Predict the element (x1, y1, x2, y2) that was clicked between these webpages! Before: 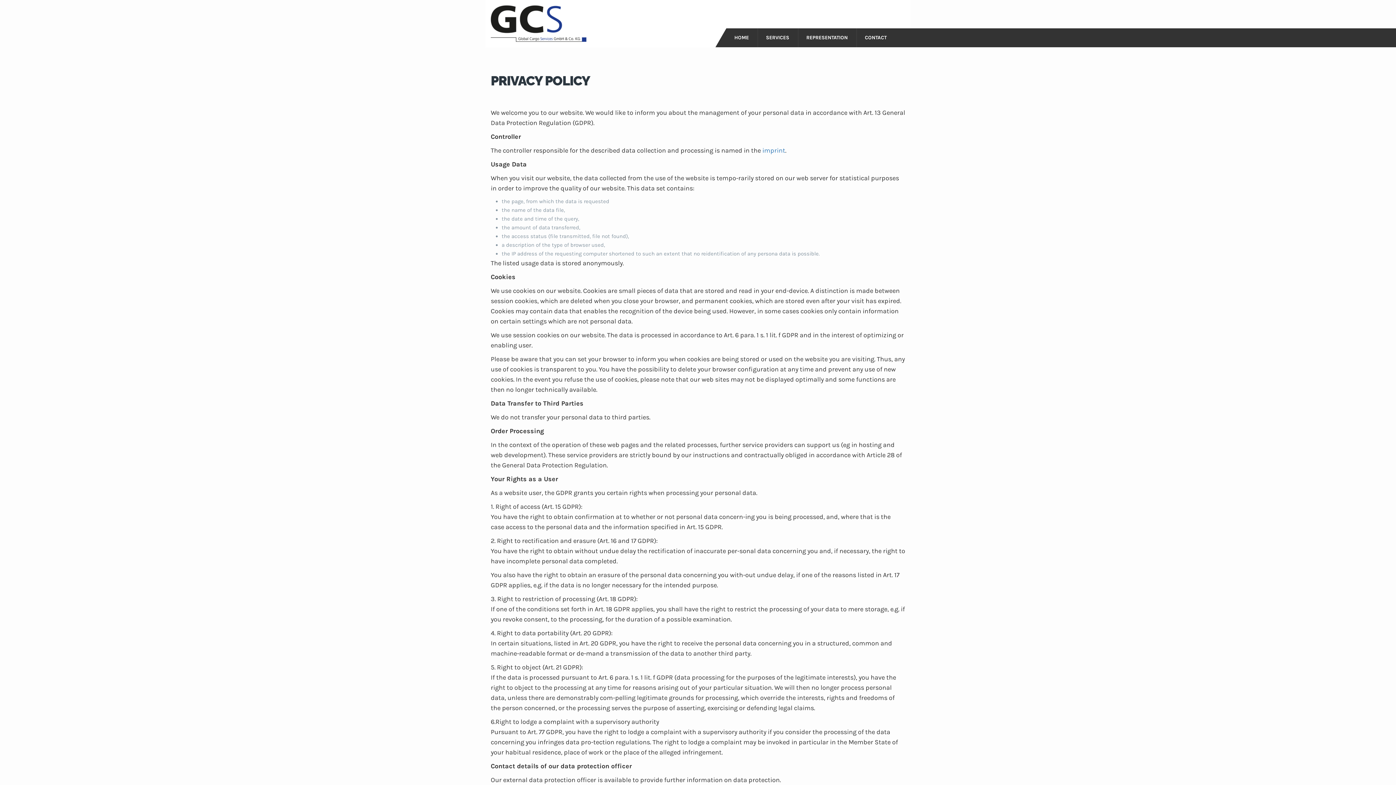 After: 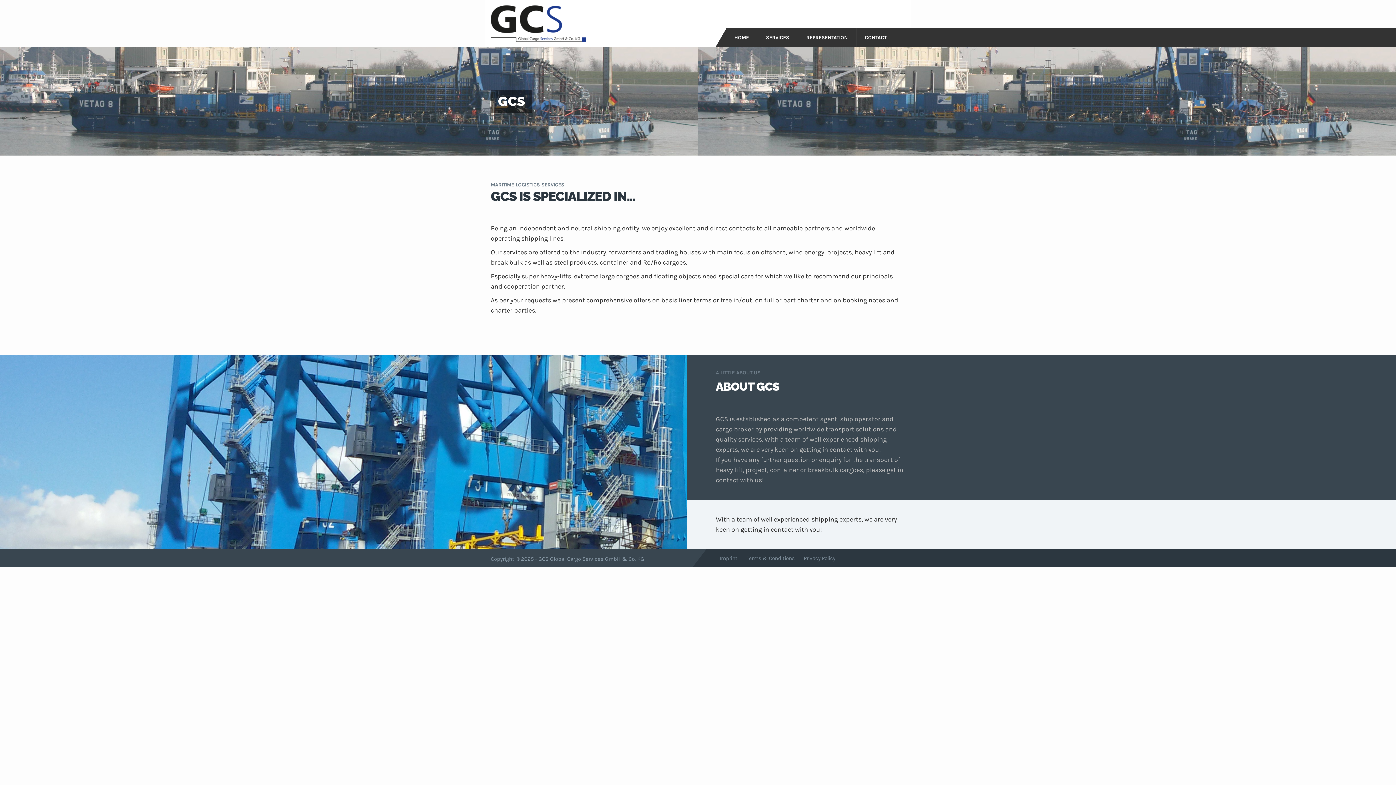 Action: label: HOME bbox: (726, 28, 757, 46)